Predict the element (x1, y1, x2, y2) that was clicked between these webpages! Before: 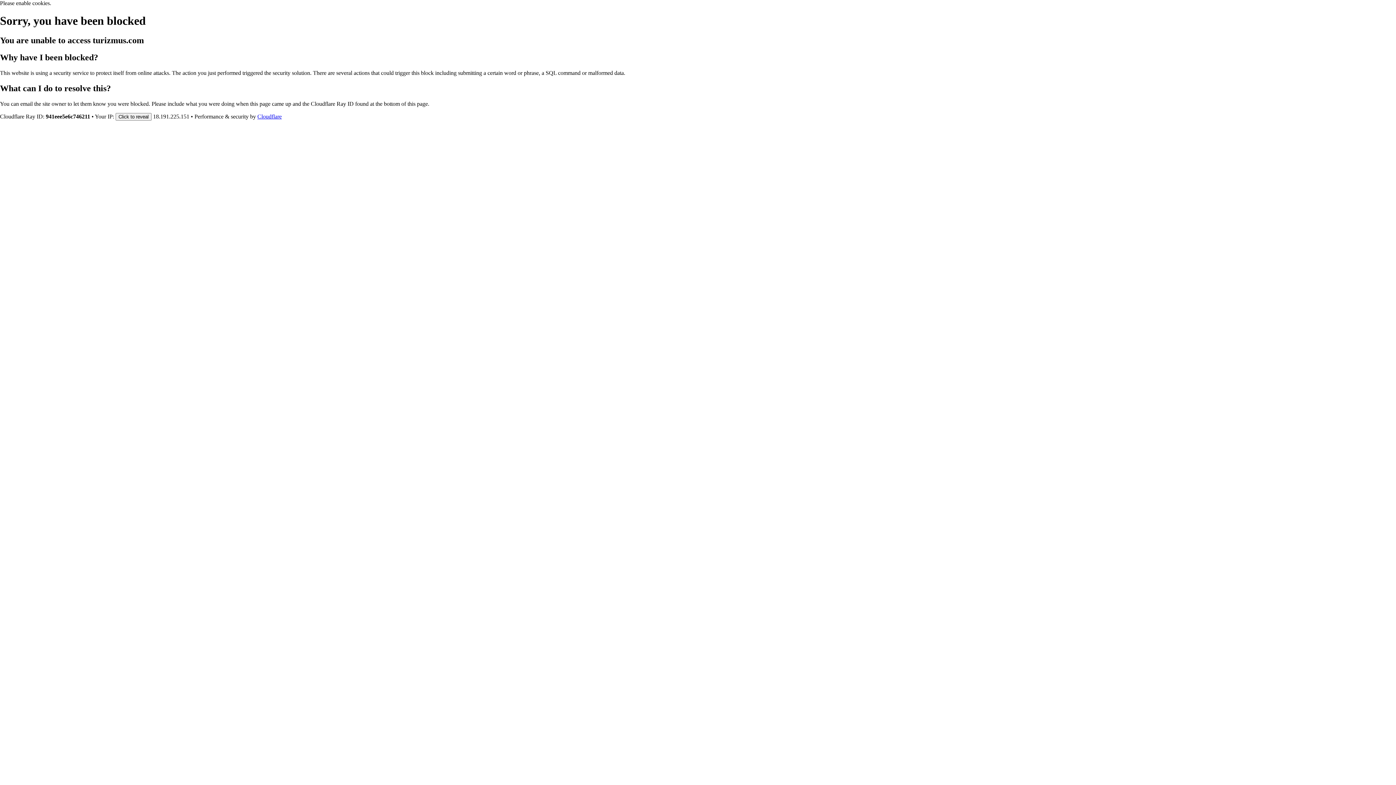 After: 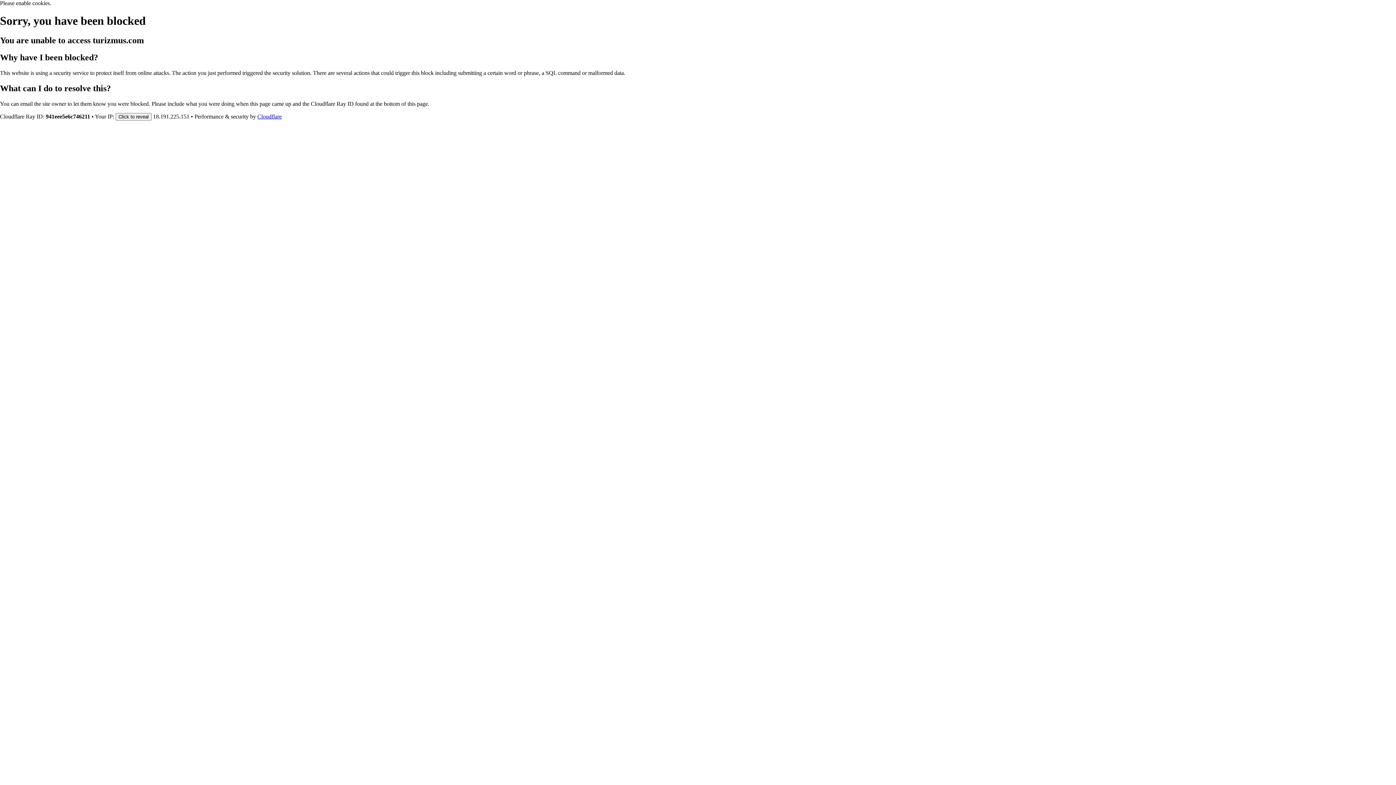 Action: bbox: (257, 113, 281, 119) label: Cloudflare